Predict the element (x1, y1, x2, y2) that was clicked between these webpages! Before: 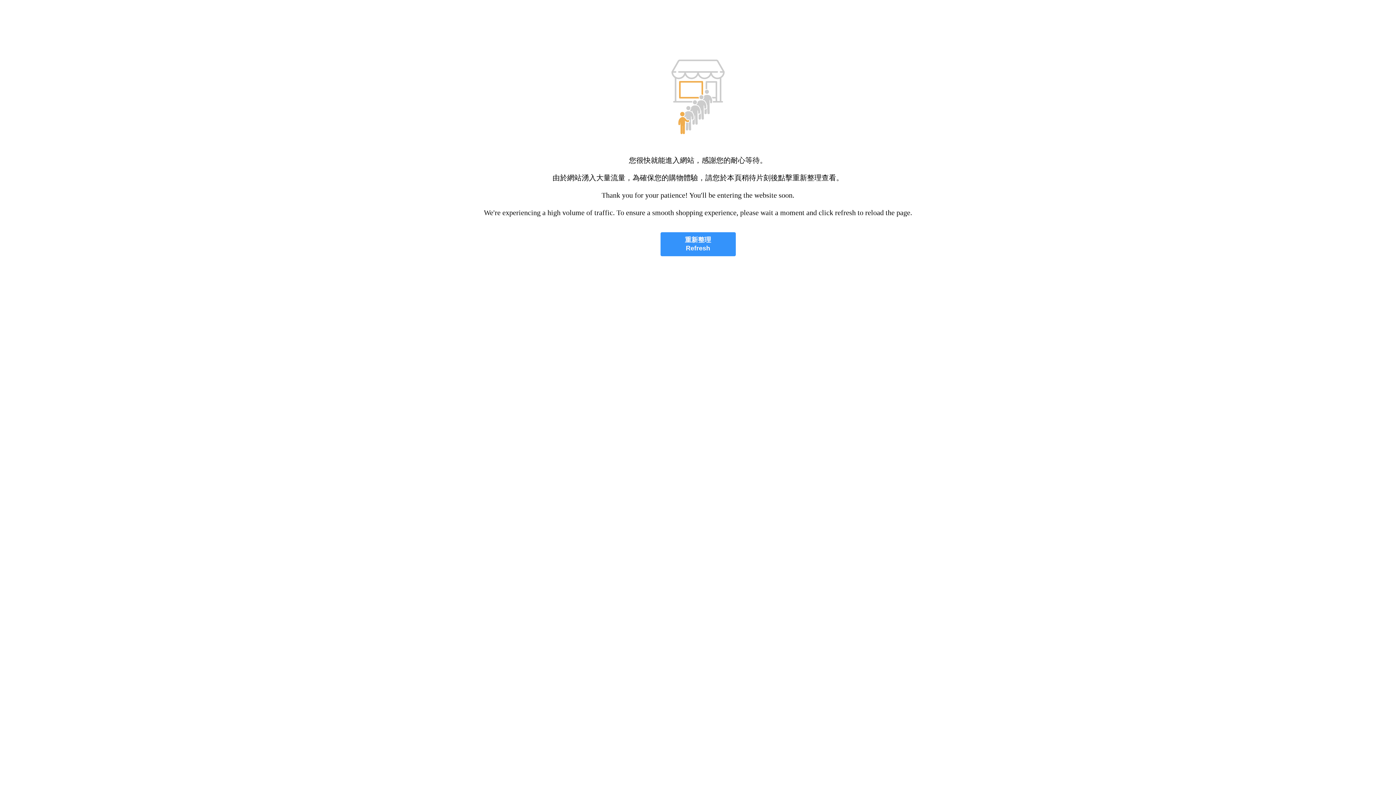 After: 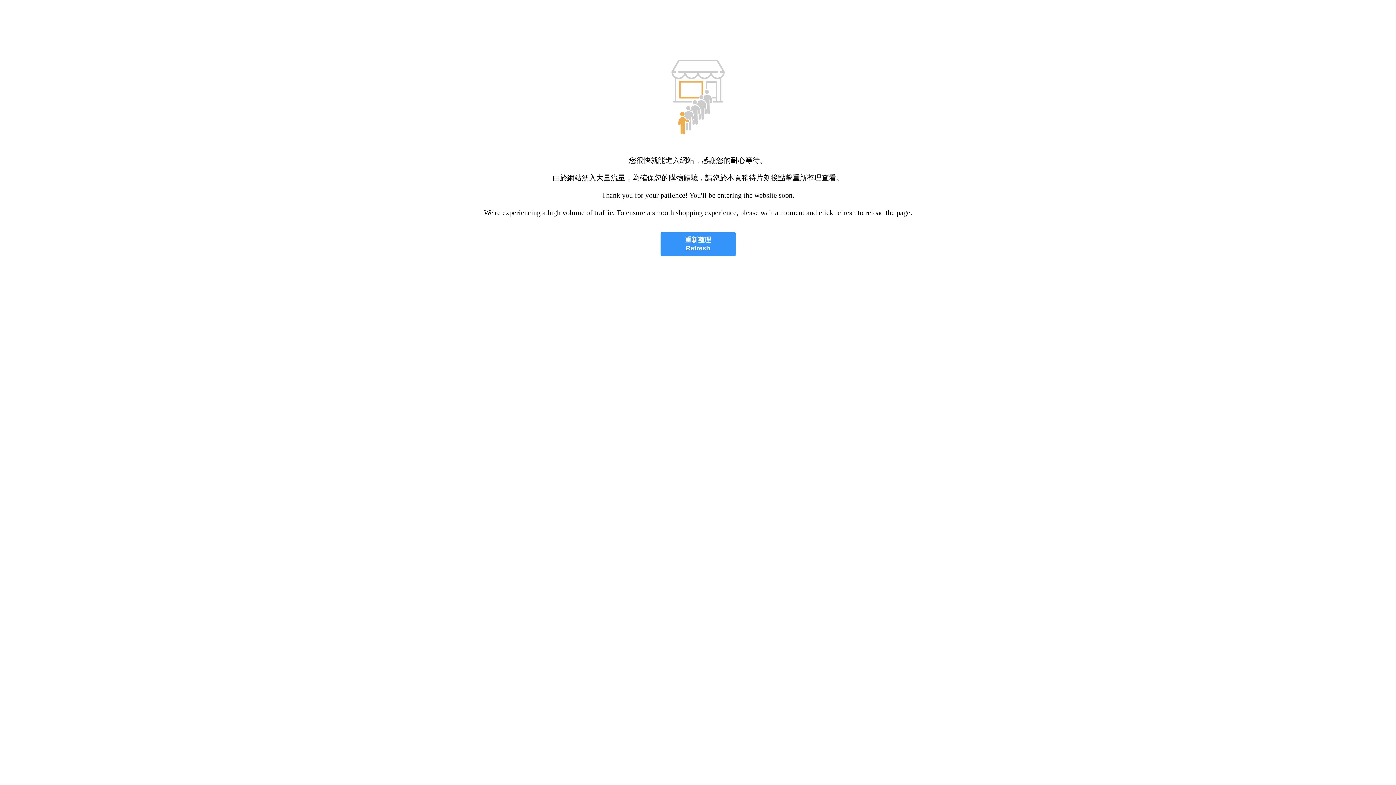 Action: label: 重新整理
Refresh bbox: (660, 232, 735, 256)